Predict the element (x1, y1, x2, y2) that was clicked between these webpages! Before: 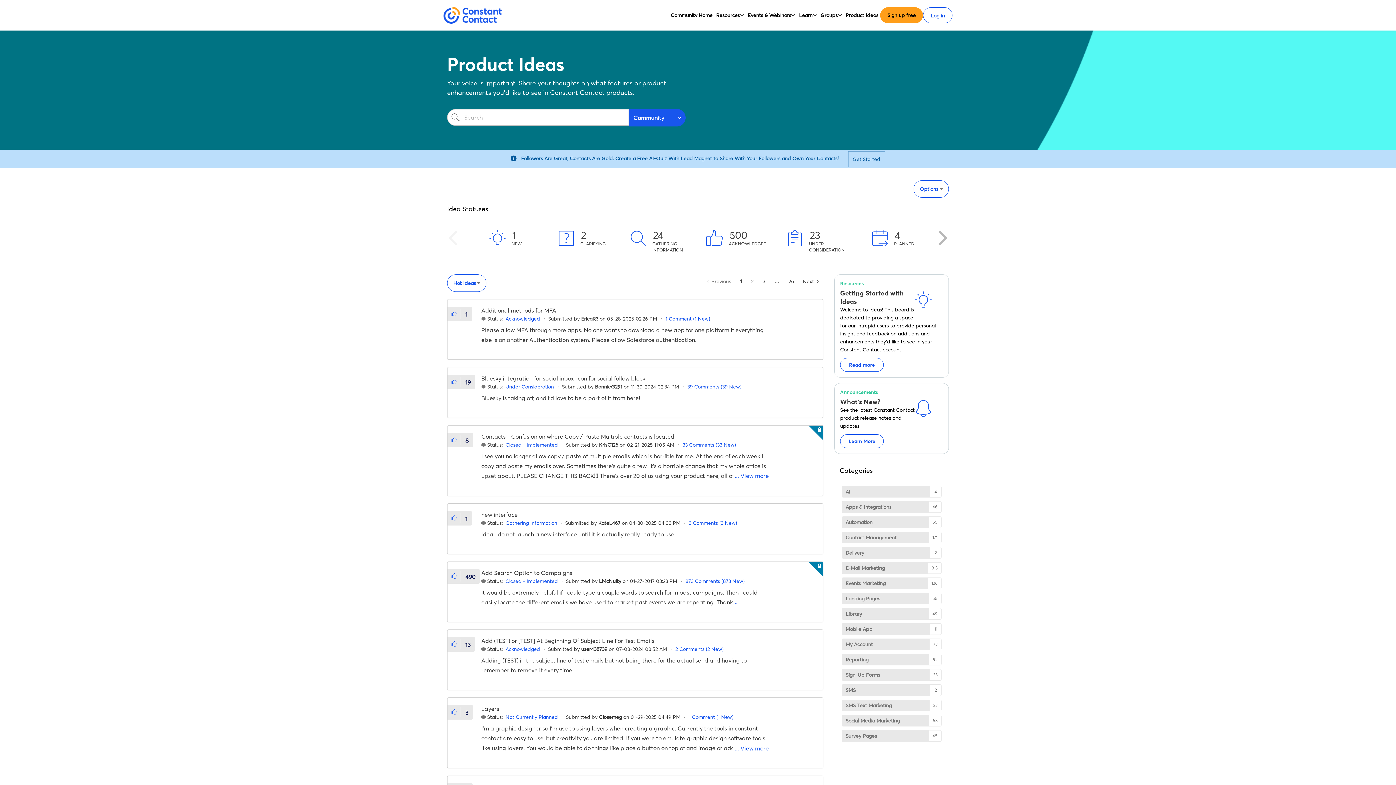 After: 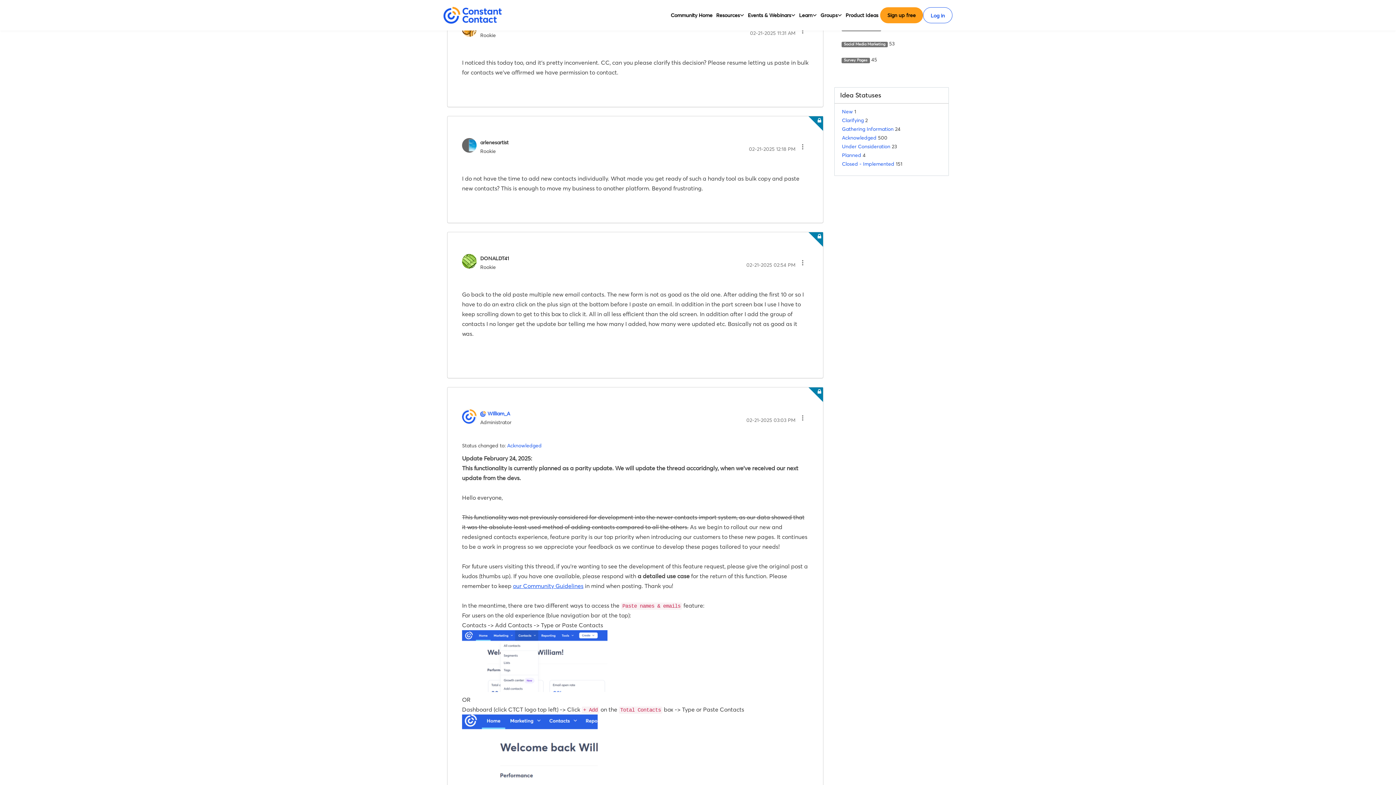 Action: label: 33 Comments (33 New) bbox: (682, 441, 736, 448)